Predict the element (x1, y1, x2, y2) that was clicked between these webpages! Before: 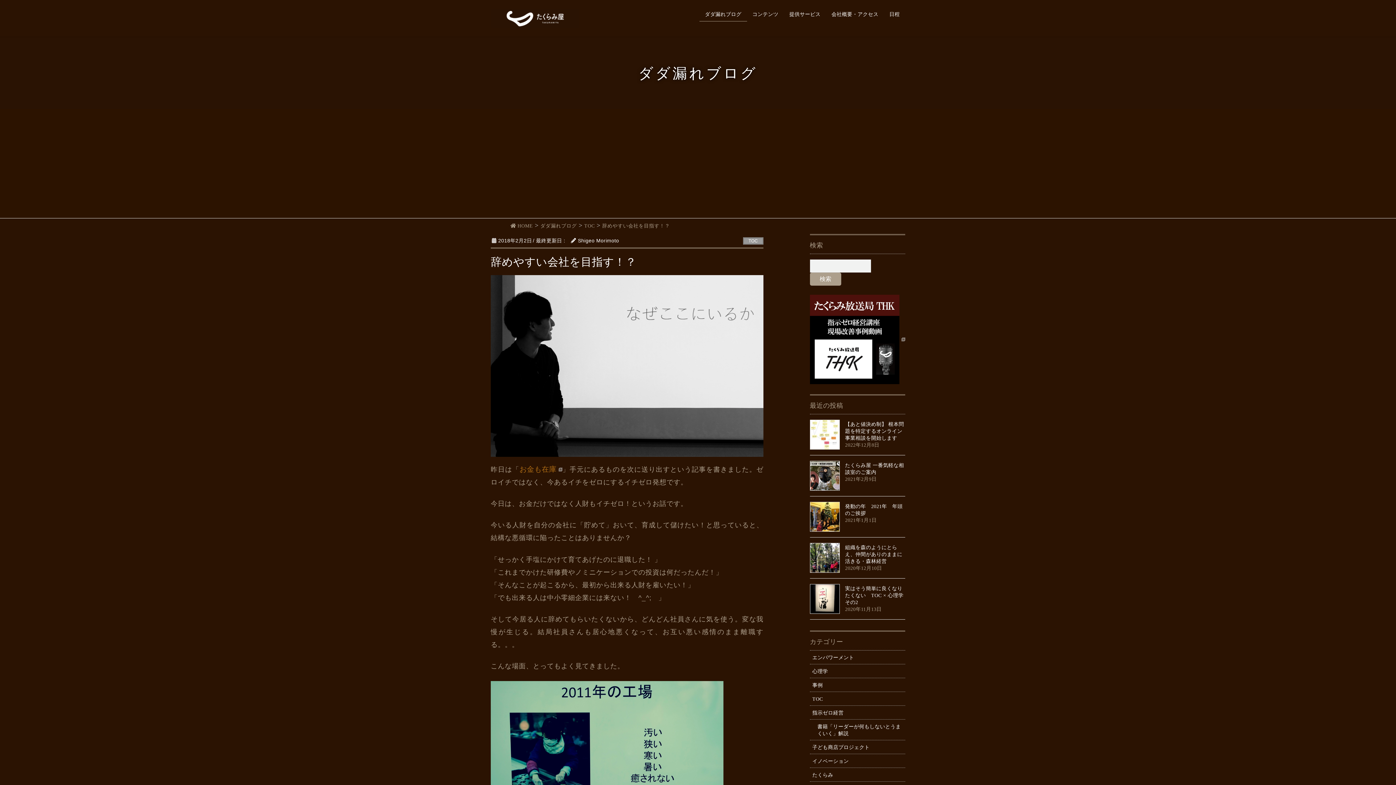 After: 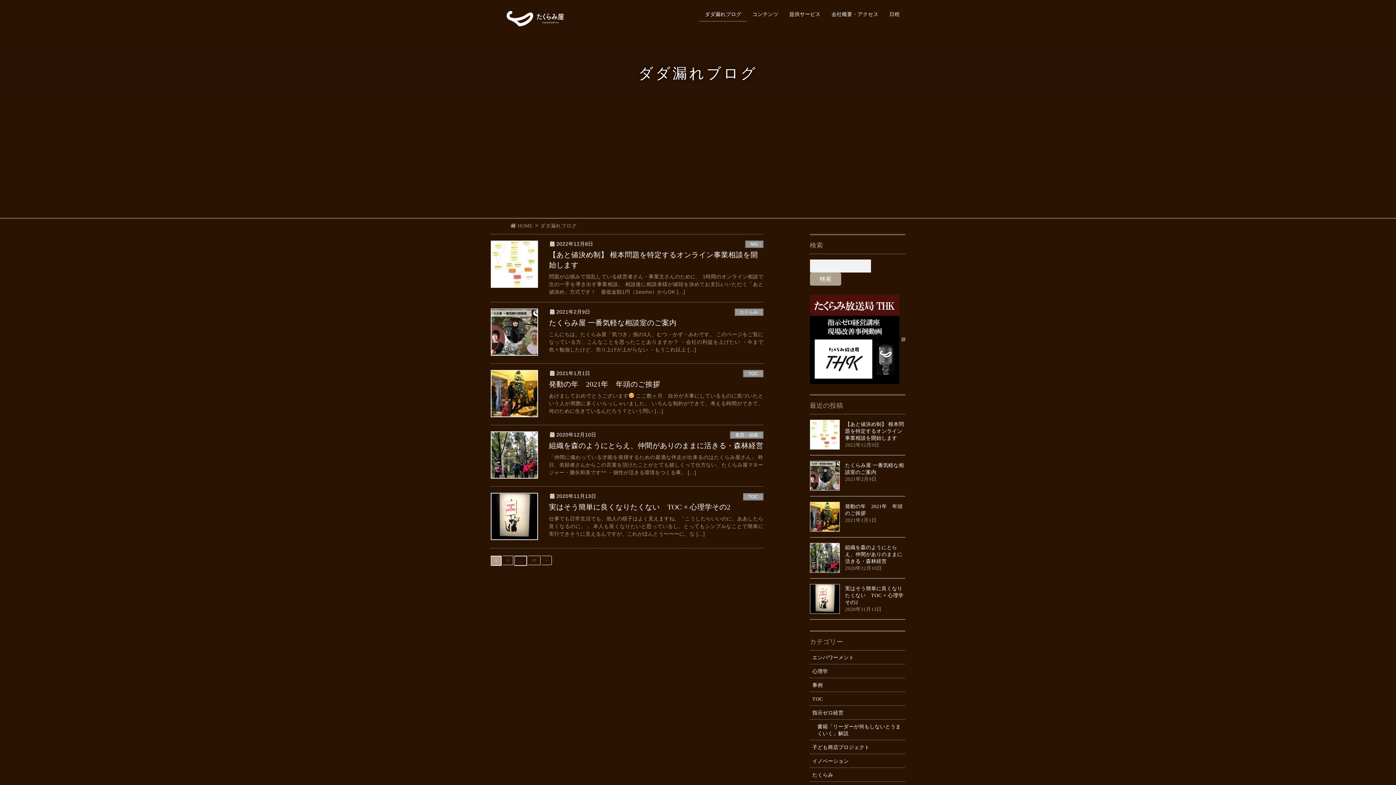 Action: label: ダダ漏れブログ bbox: (699, 7, 747, 21)